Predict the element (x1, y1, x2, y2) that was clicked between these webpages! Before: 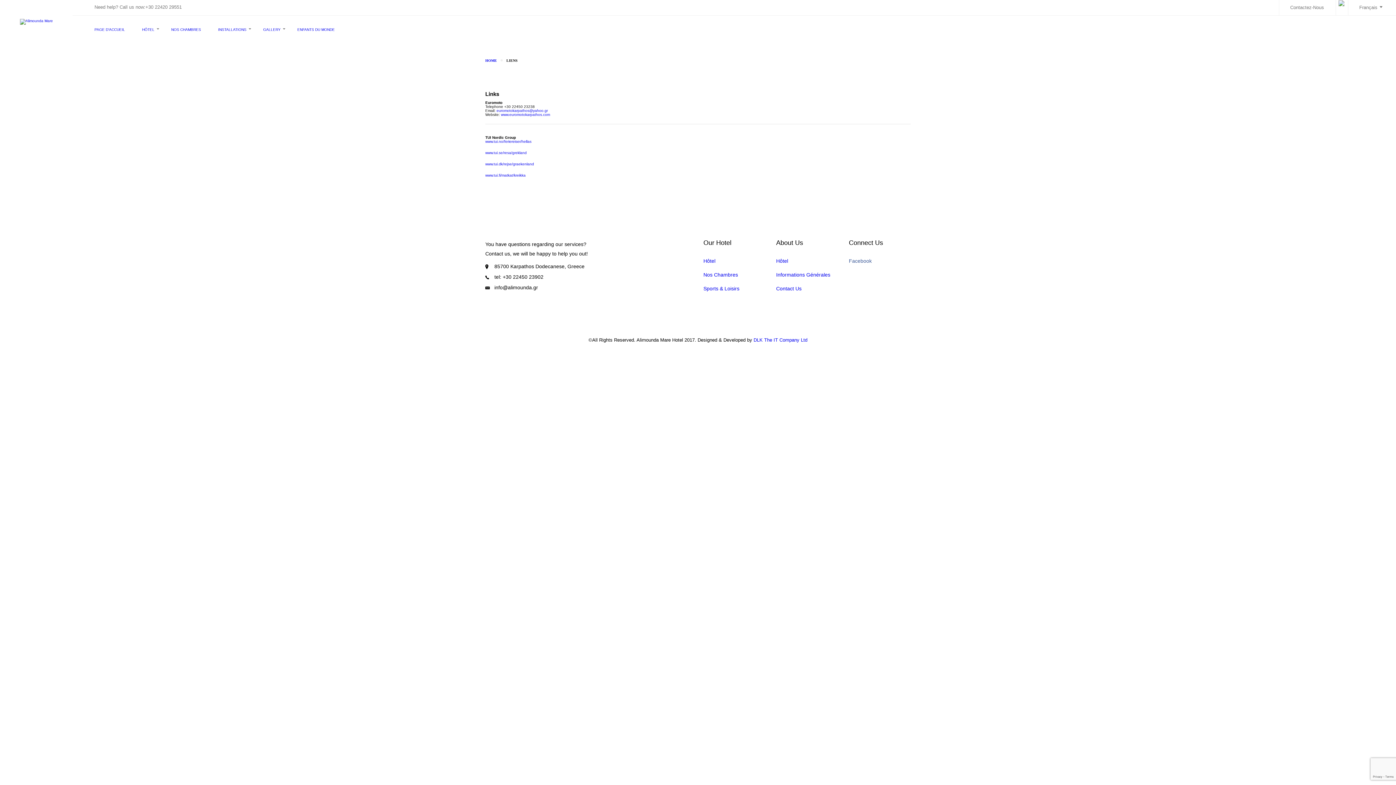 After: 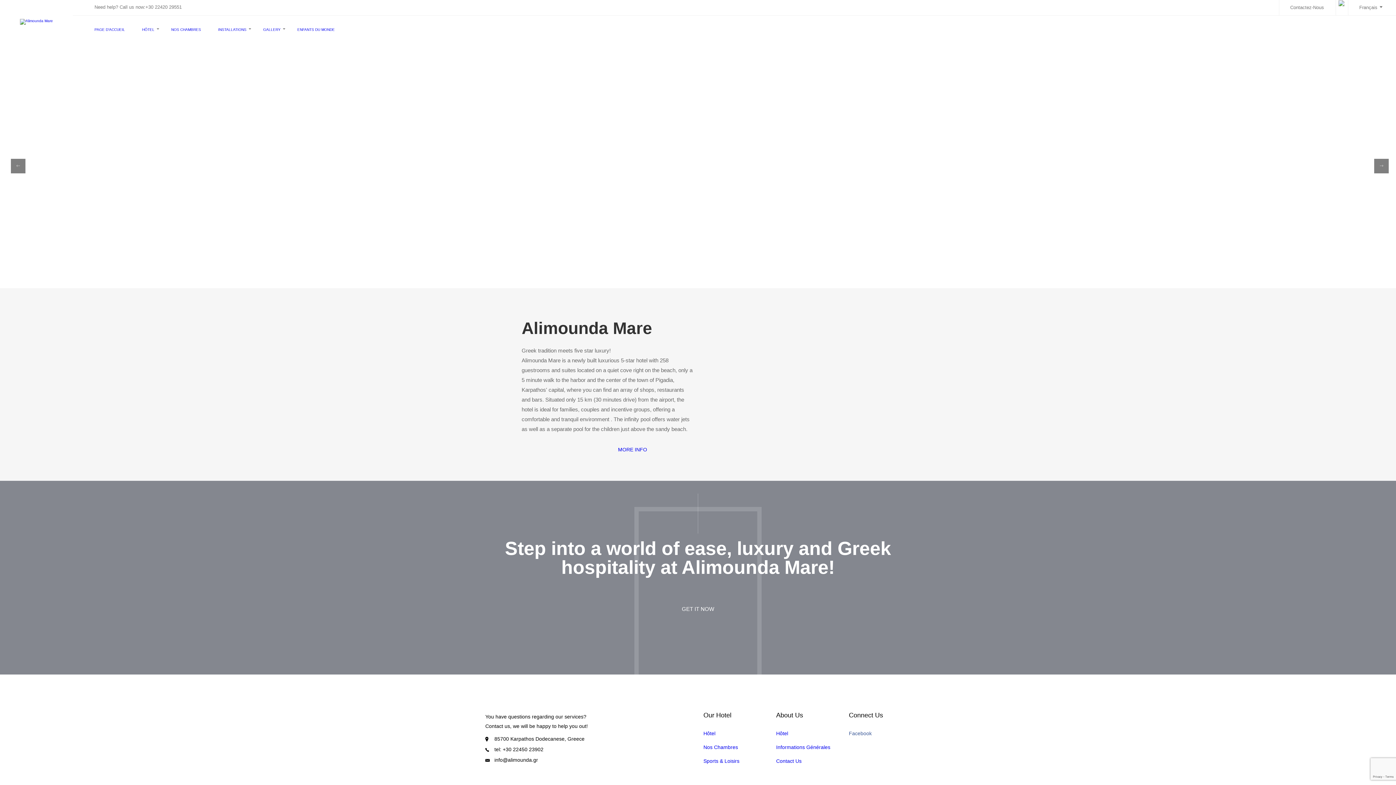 Action: label: PAGE D’ACCUEIL bbox: (94, 22, 125, 37)